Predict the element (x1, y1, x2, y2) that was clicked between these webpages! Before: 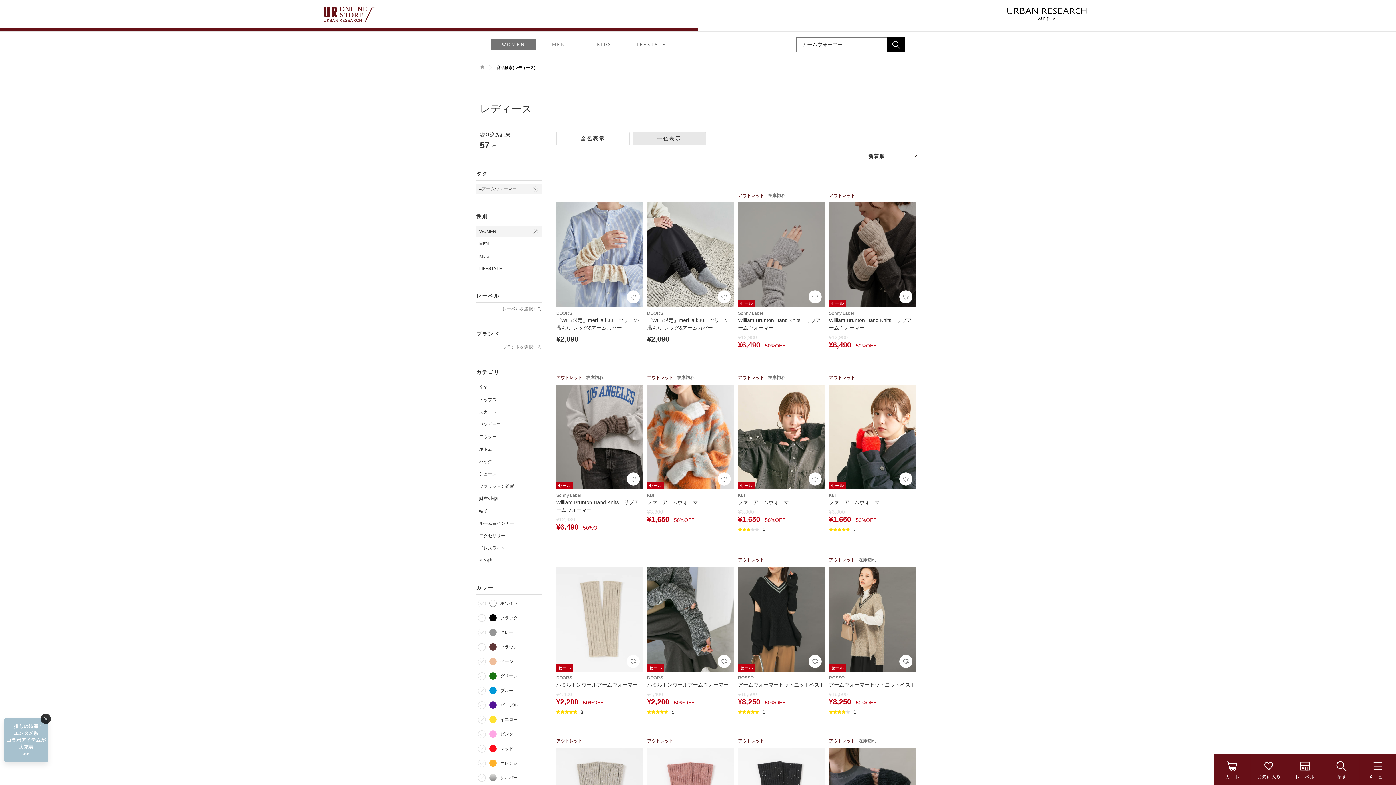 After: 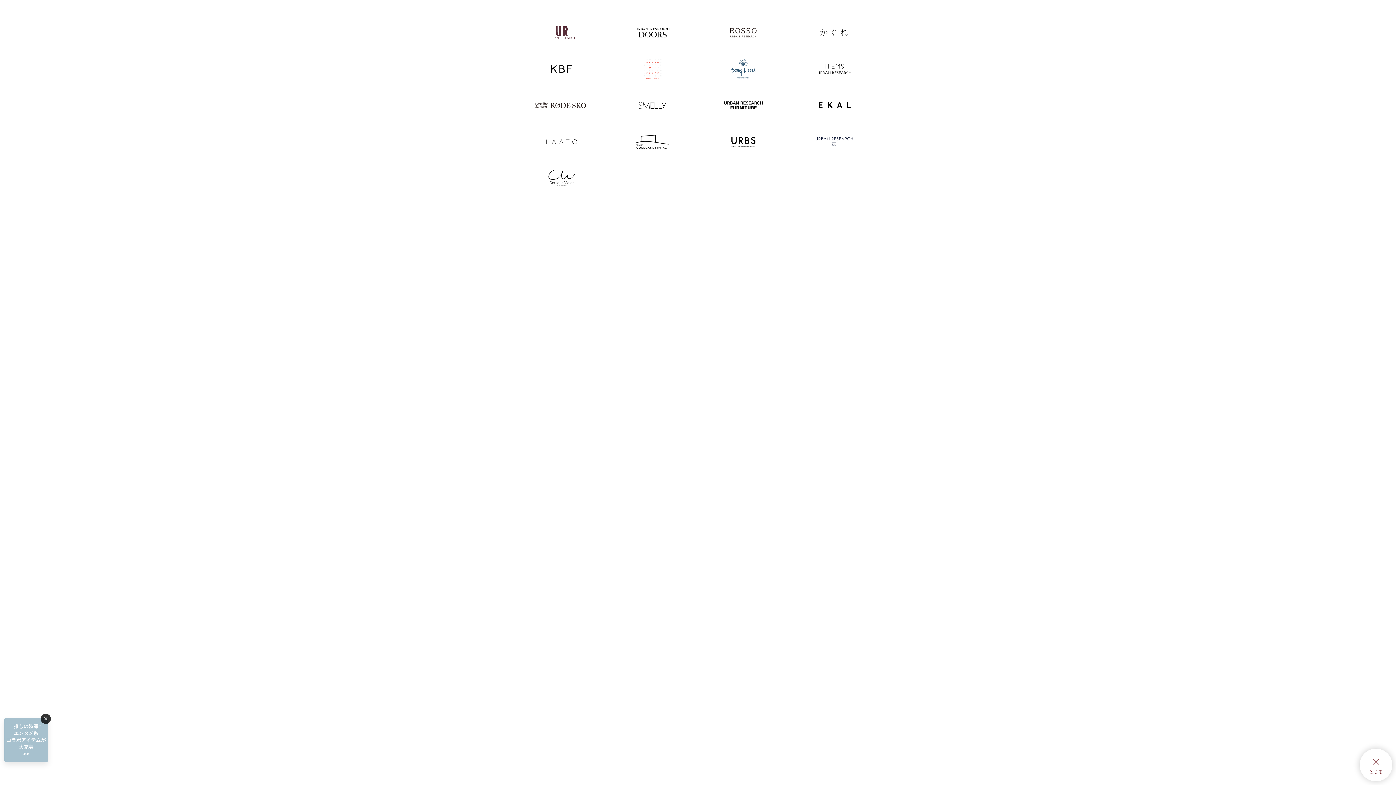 Action: bbox: (1287, 754, 1323, 758)